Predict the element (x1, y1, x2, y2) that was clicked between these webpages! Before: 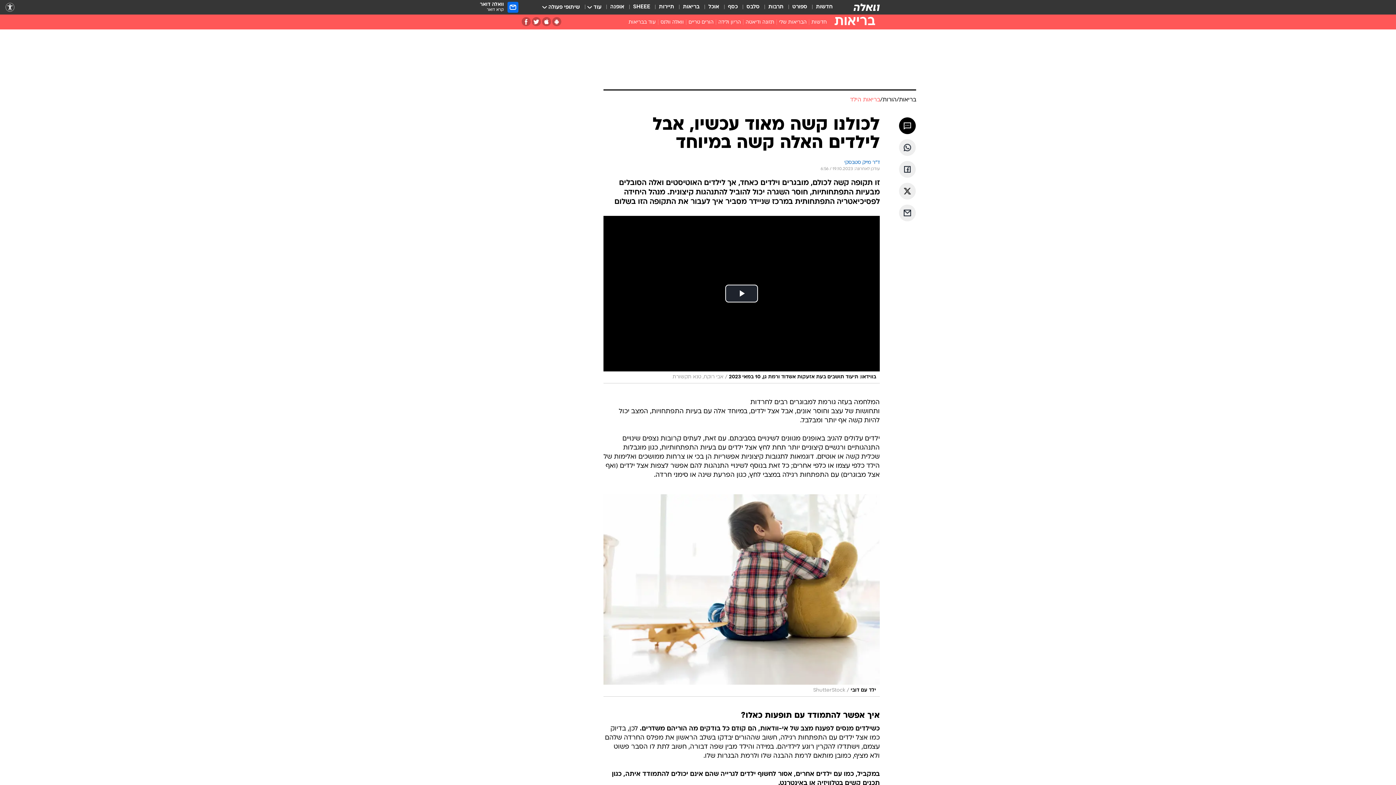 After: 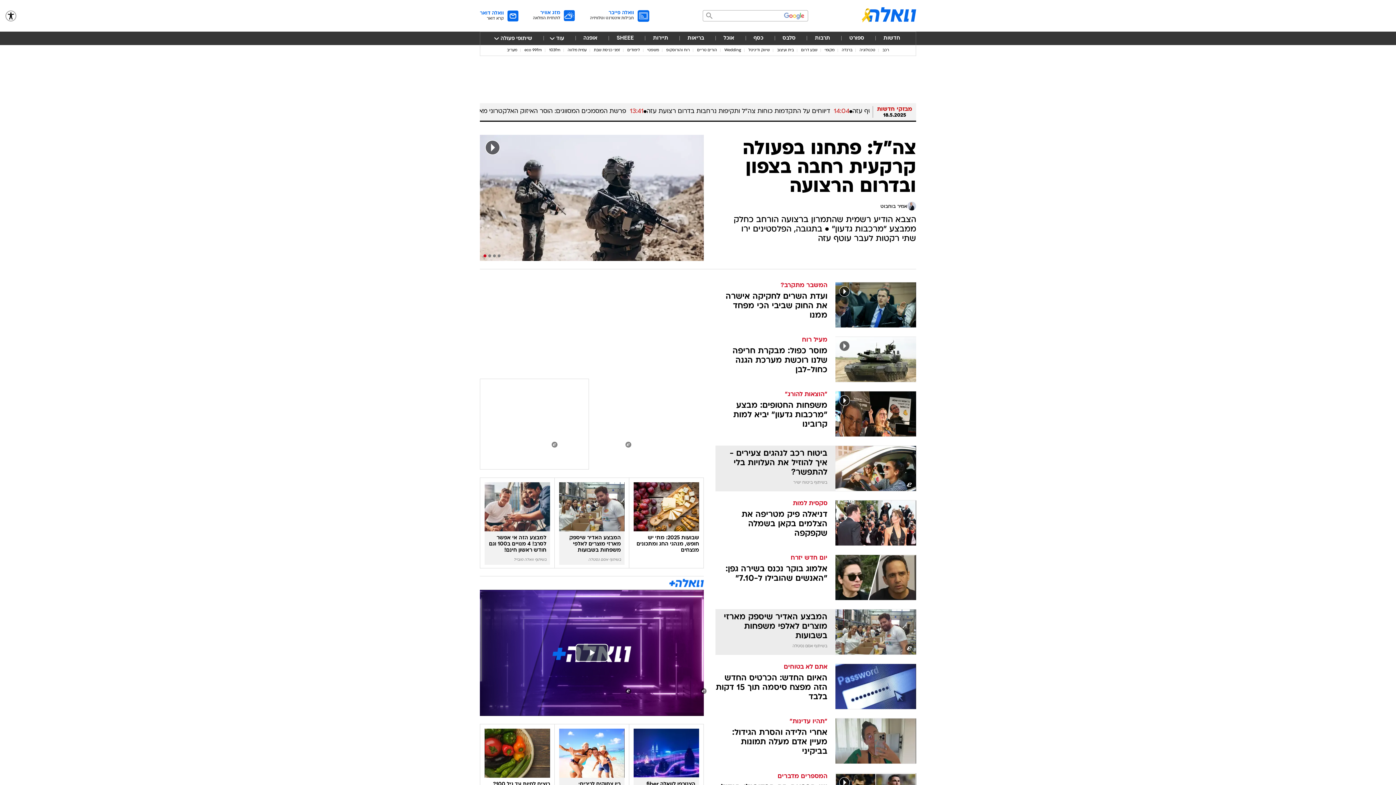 Action: bbox: (853, 3, 880, 10) label: וואלה האתר המוביל בישראל - עדכונים מסביב לשעון